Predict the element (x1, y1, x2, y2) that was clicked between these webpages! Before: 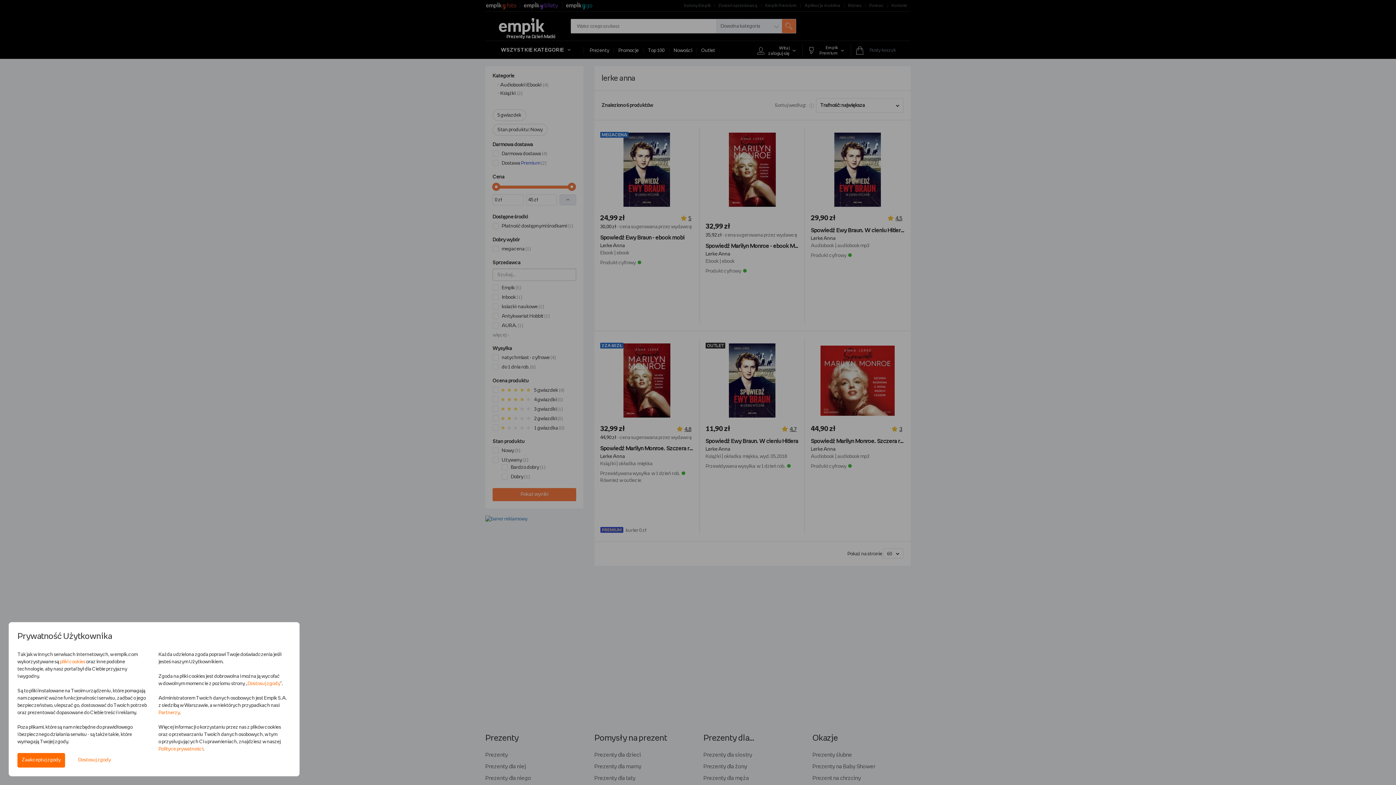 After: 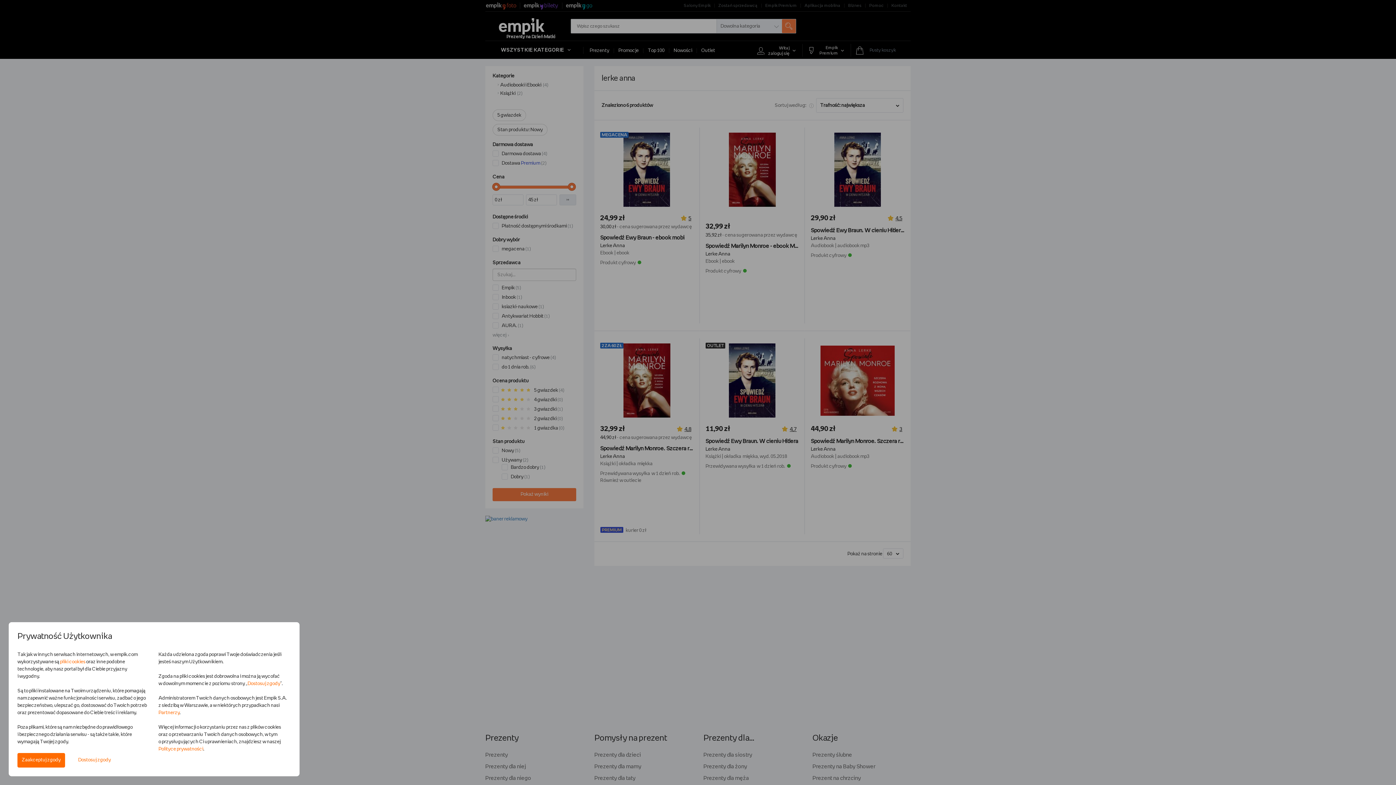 Action: label: Polityce prywatności bbox: (158, 747, 203, 752)